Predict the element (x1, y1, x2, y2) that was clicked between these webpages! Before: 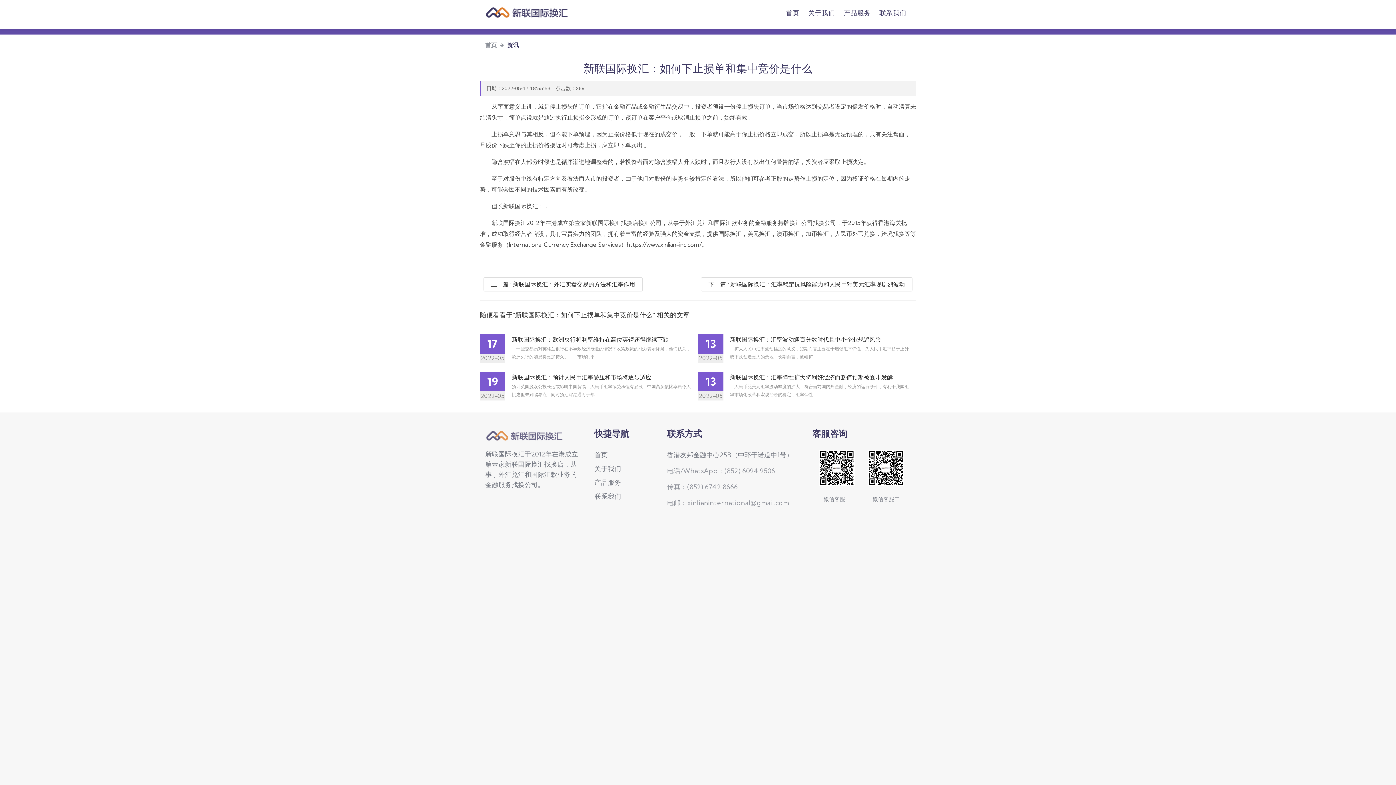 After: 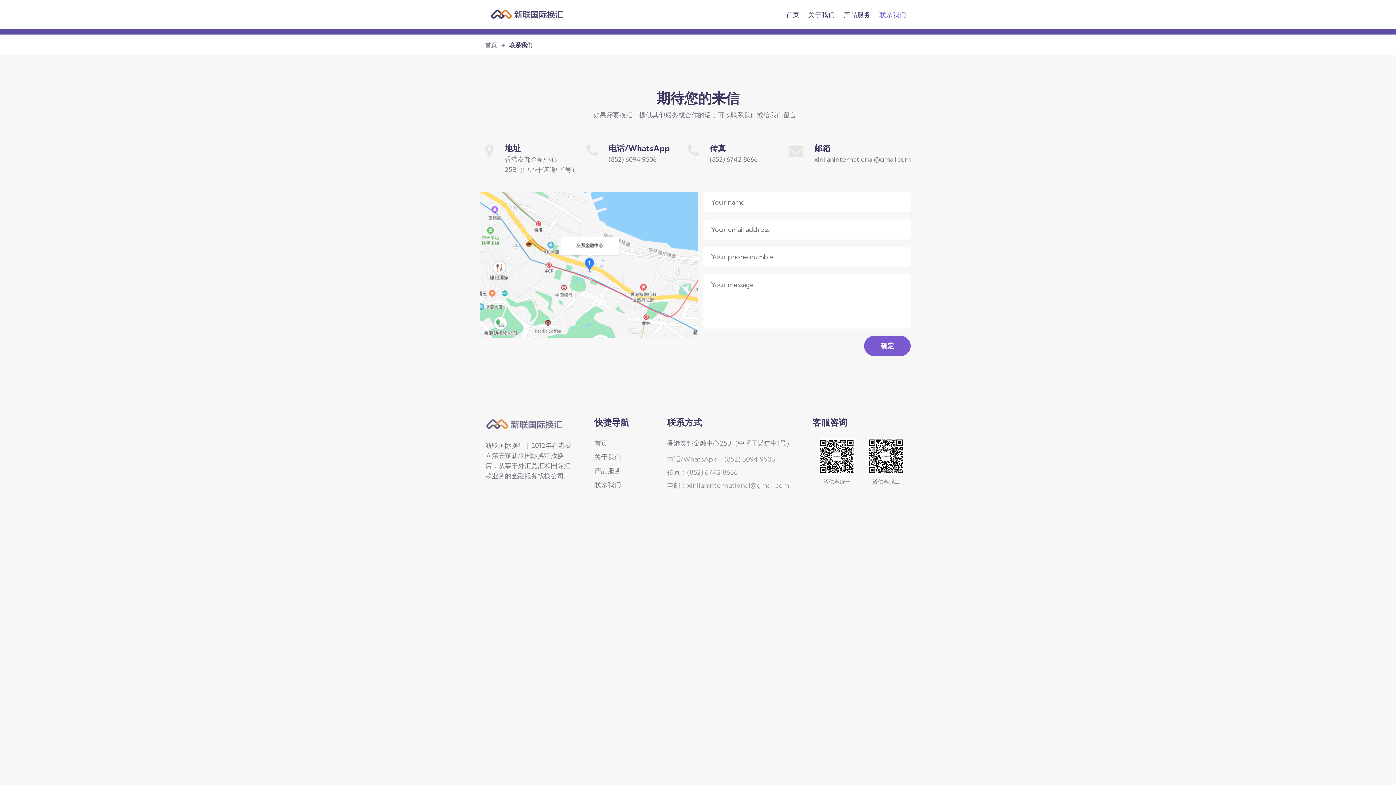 Action: label: 联系我们 bbox: (594, 492, 621, 500)